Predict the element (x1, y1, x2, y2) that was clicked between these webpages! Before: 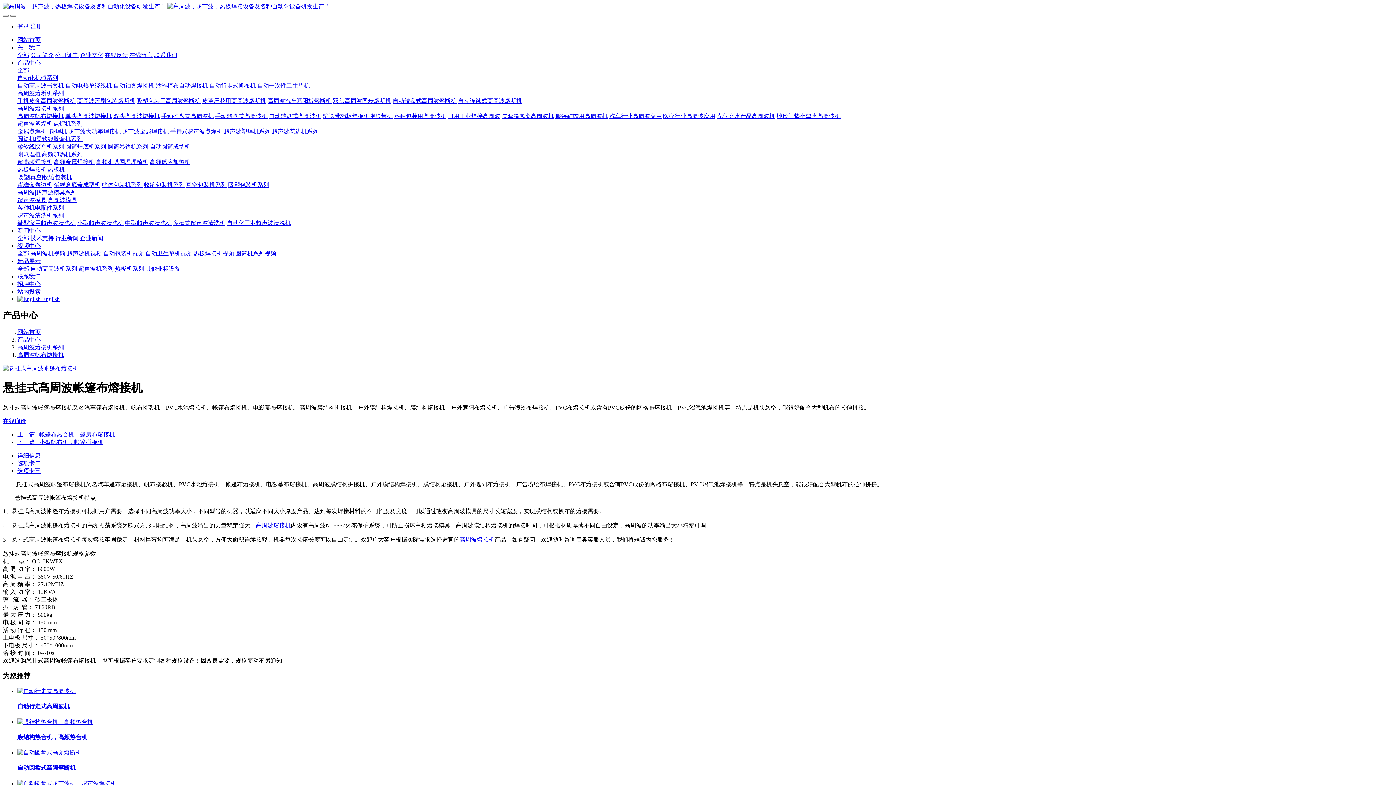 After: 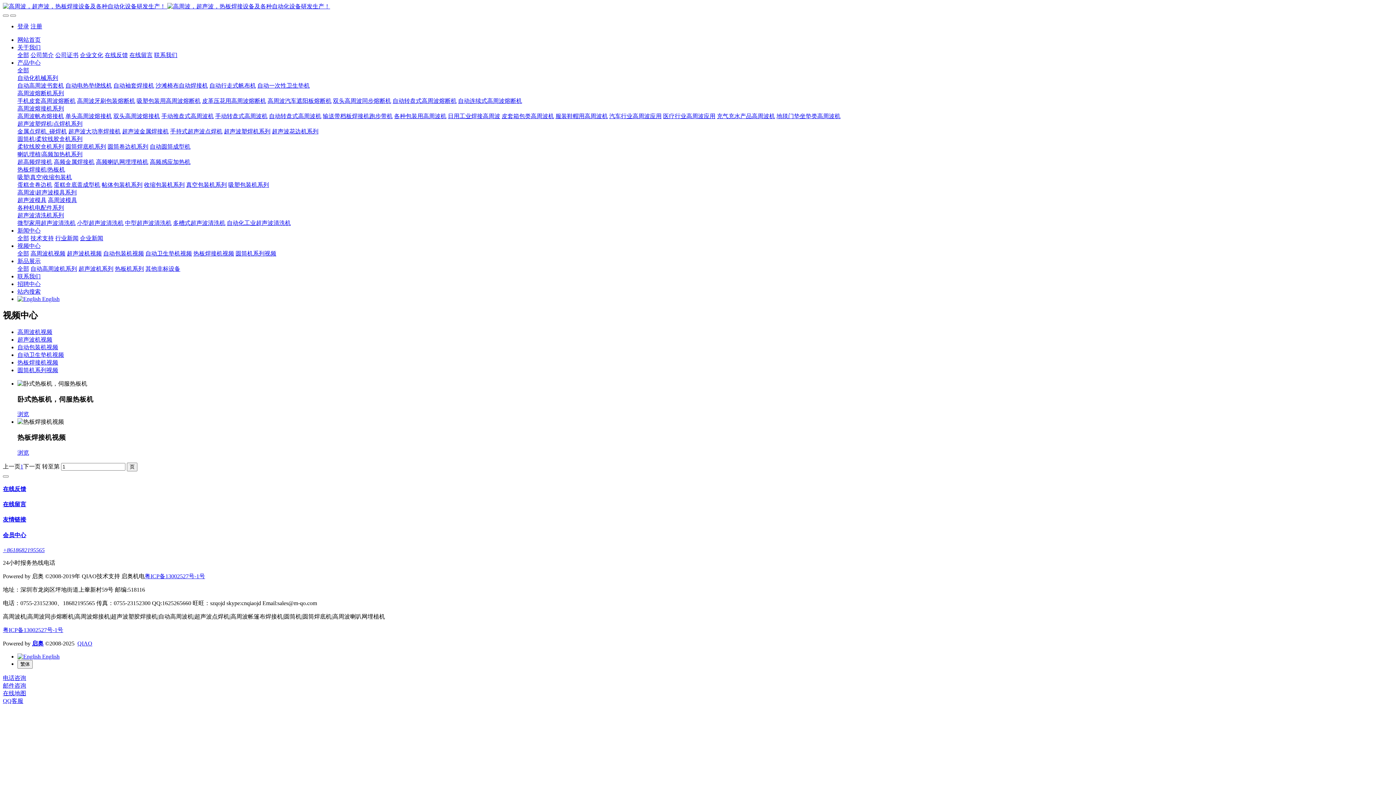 Action: label: 热板焊接机视频 bbox: (193, 250, 234, 256)